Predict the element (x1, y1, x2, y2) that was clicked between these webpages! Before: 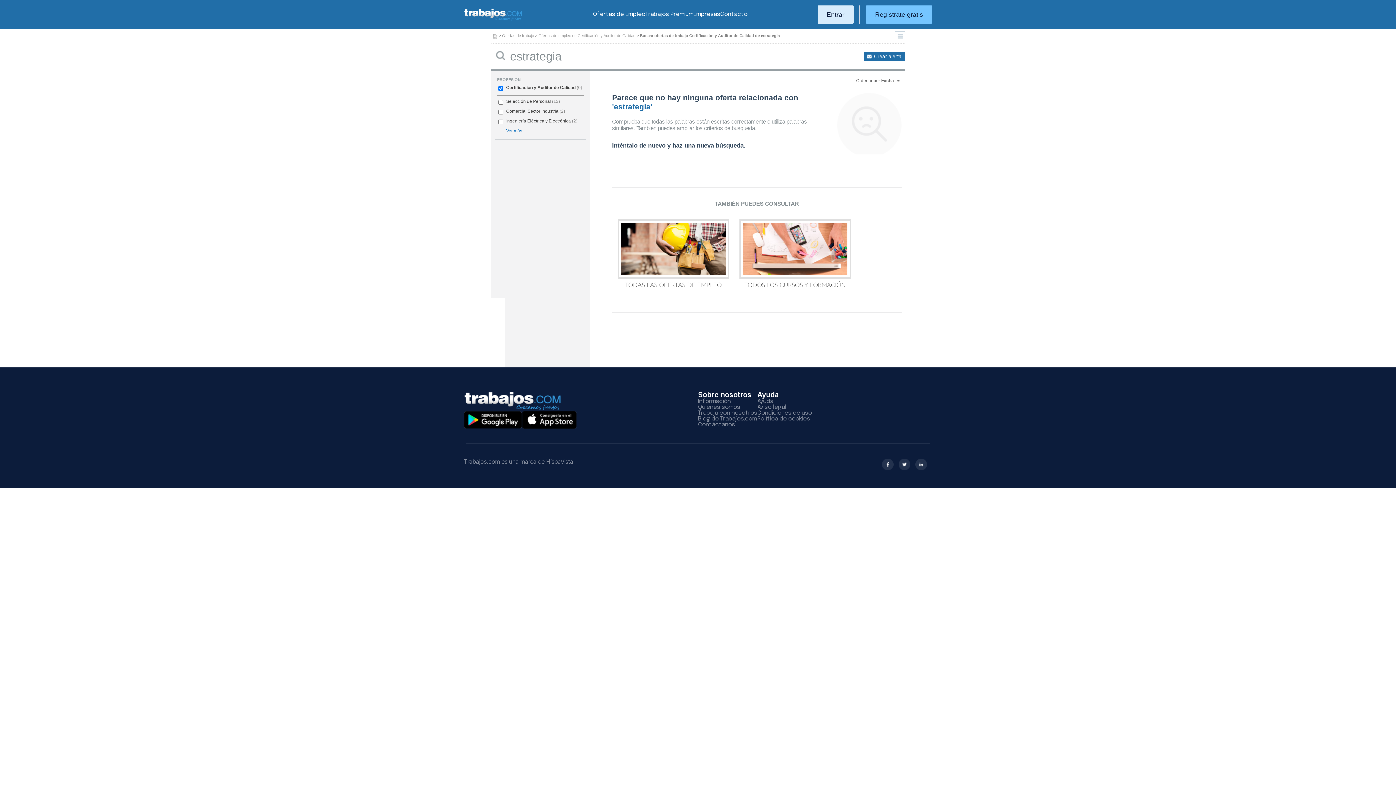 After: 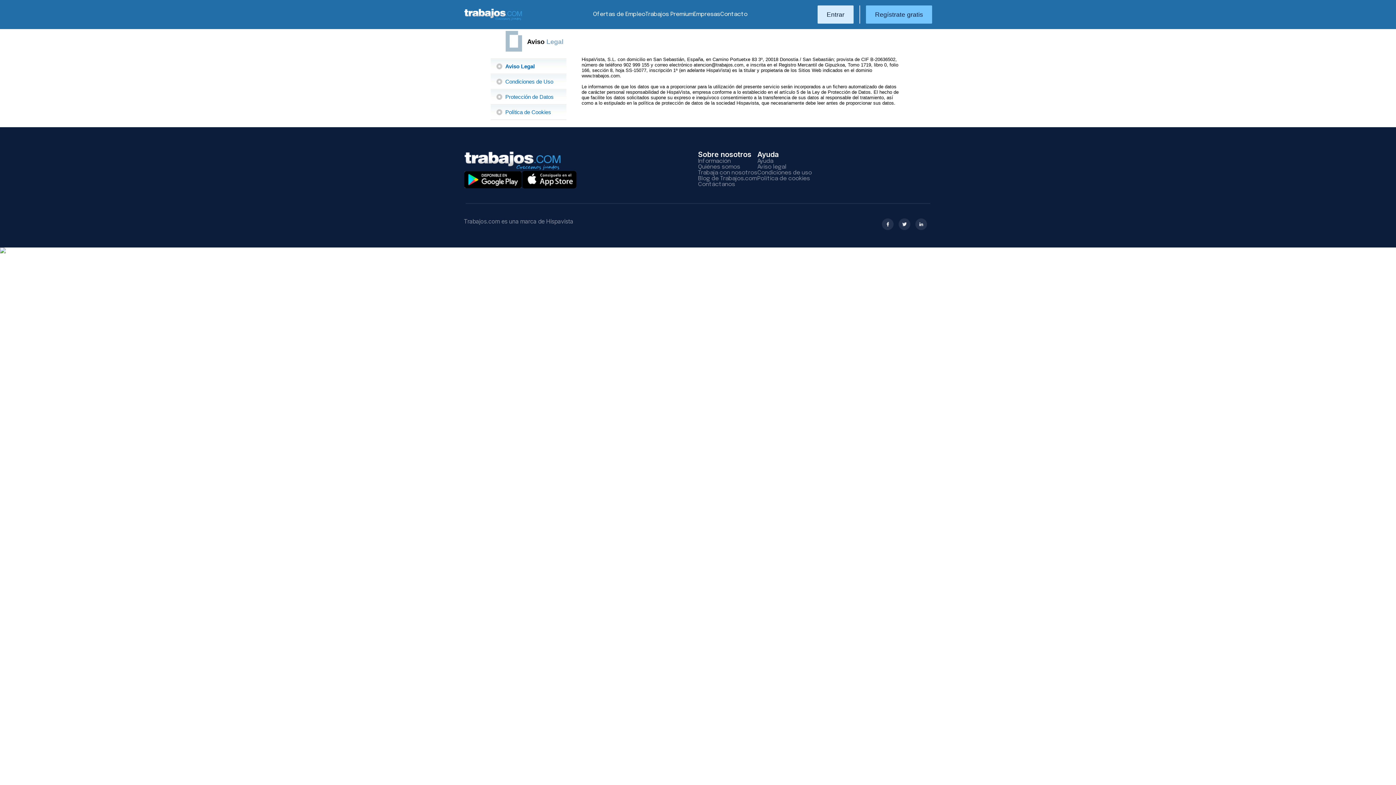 Action: label: Aviso legal bbox: (757, 404, 786, 410)